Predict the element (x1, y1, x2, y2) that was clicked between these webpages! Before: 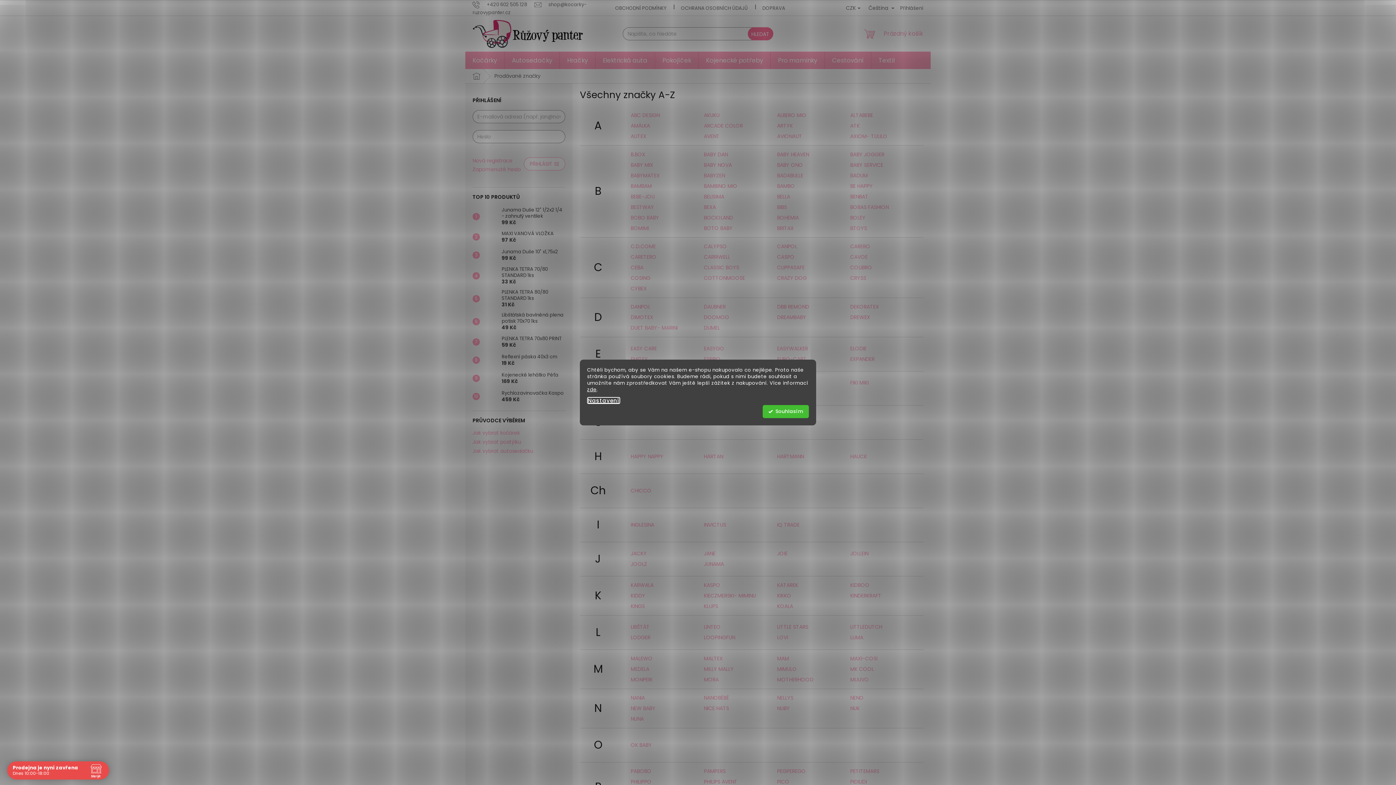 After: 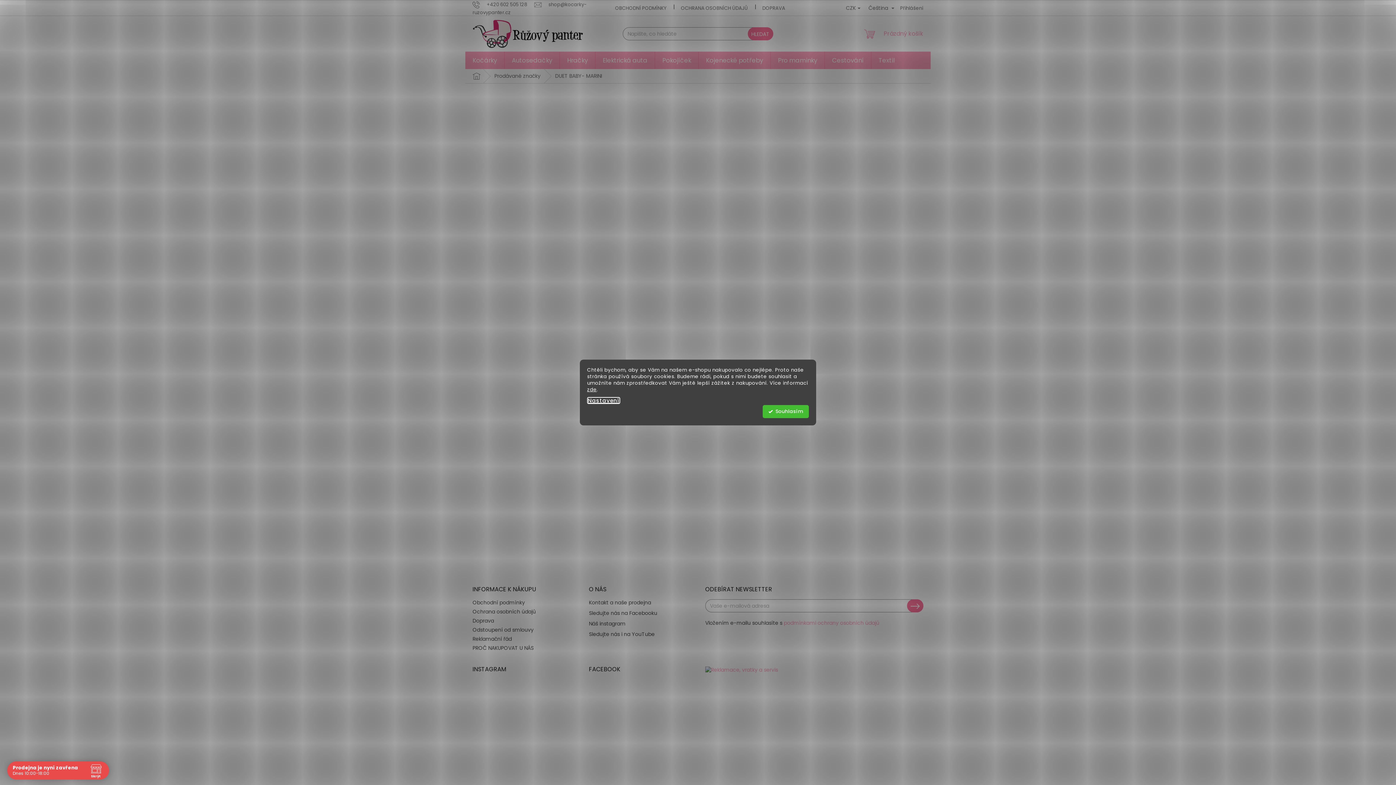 Action: label: DUET BABY- MARINI bbox: (630, 324, 677, 331)